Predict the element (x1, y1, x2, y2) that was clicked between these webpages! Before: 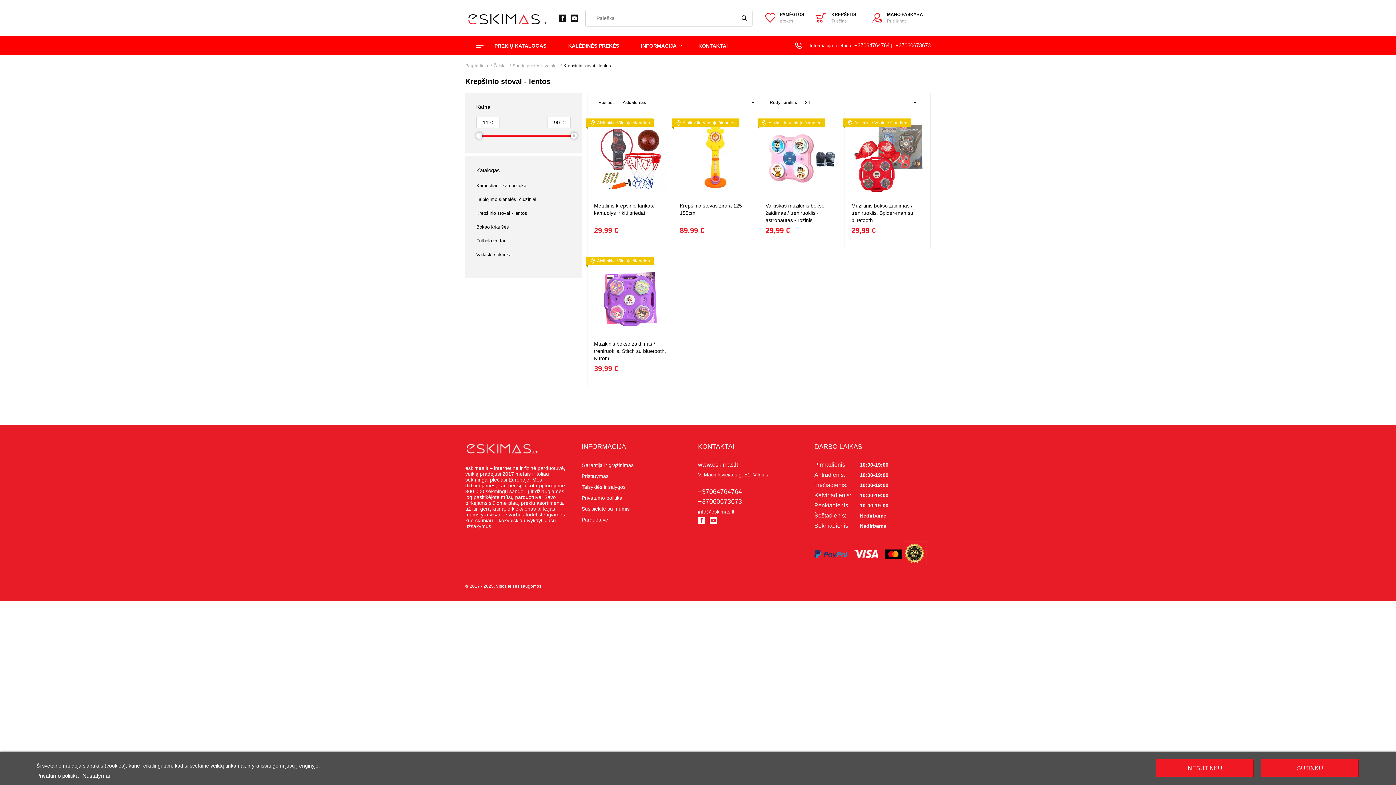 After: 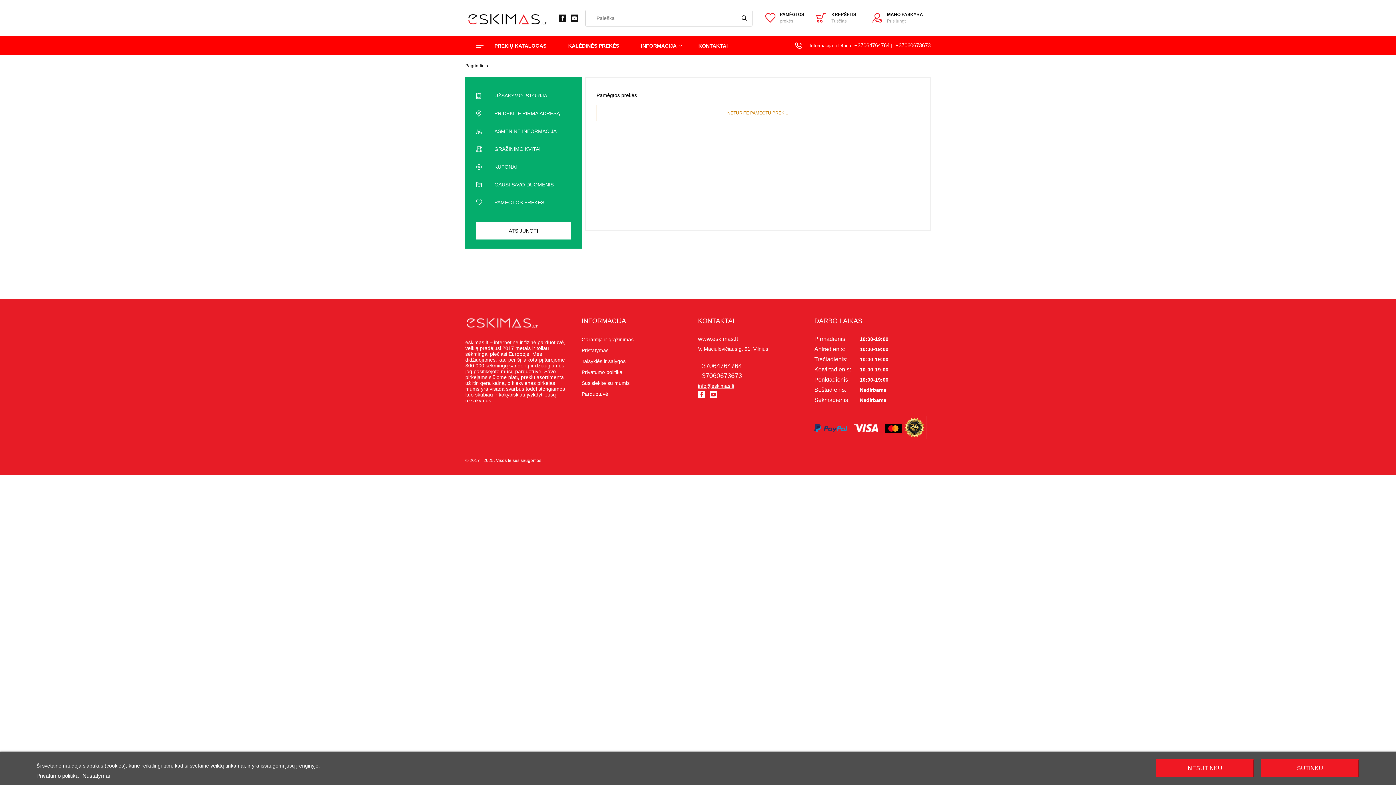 Action: label: PAMĖGTOS
prekės bbox: (765, 0, 816, 23)